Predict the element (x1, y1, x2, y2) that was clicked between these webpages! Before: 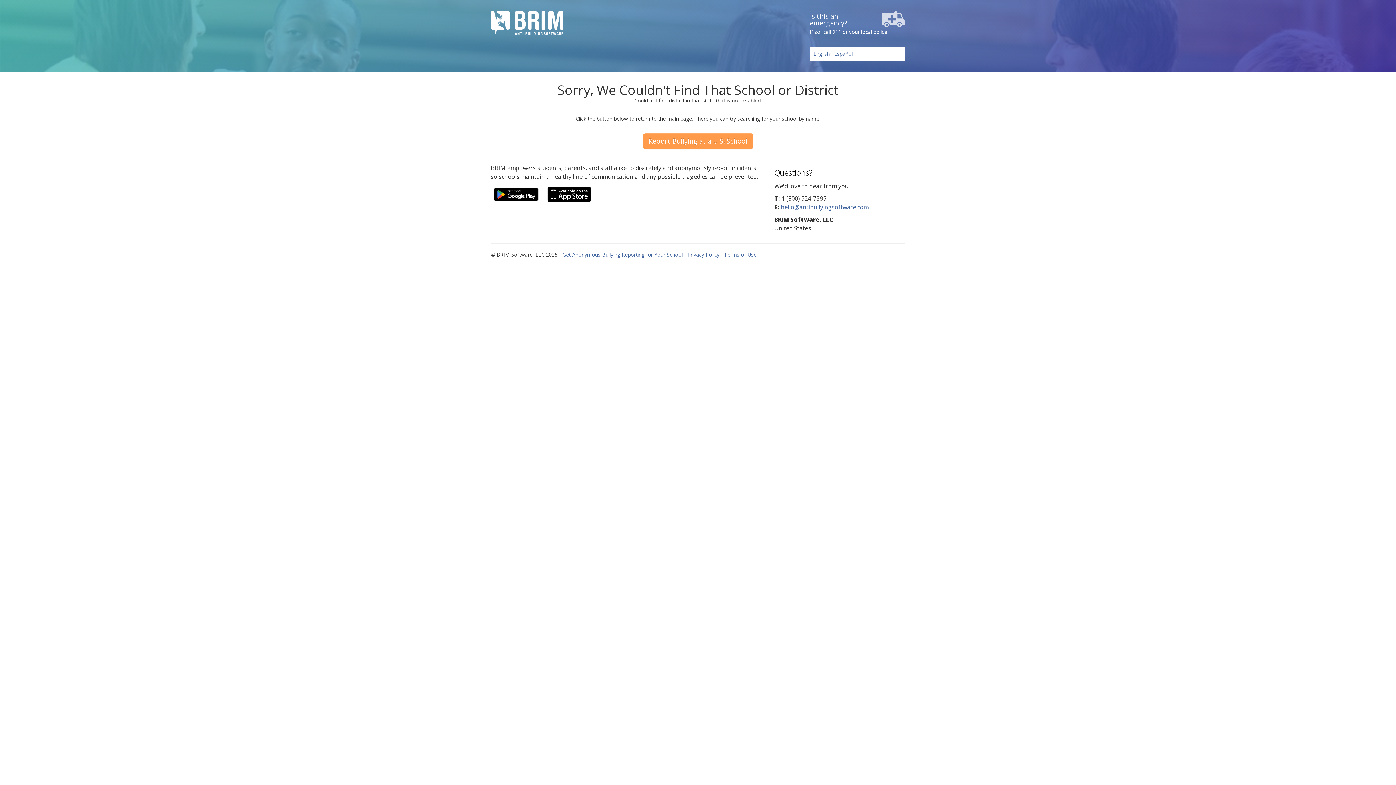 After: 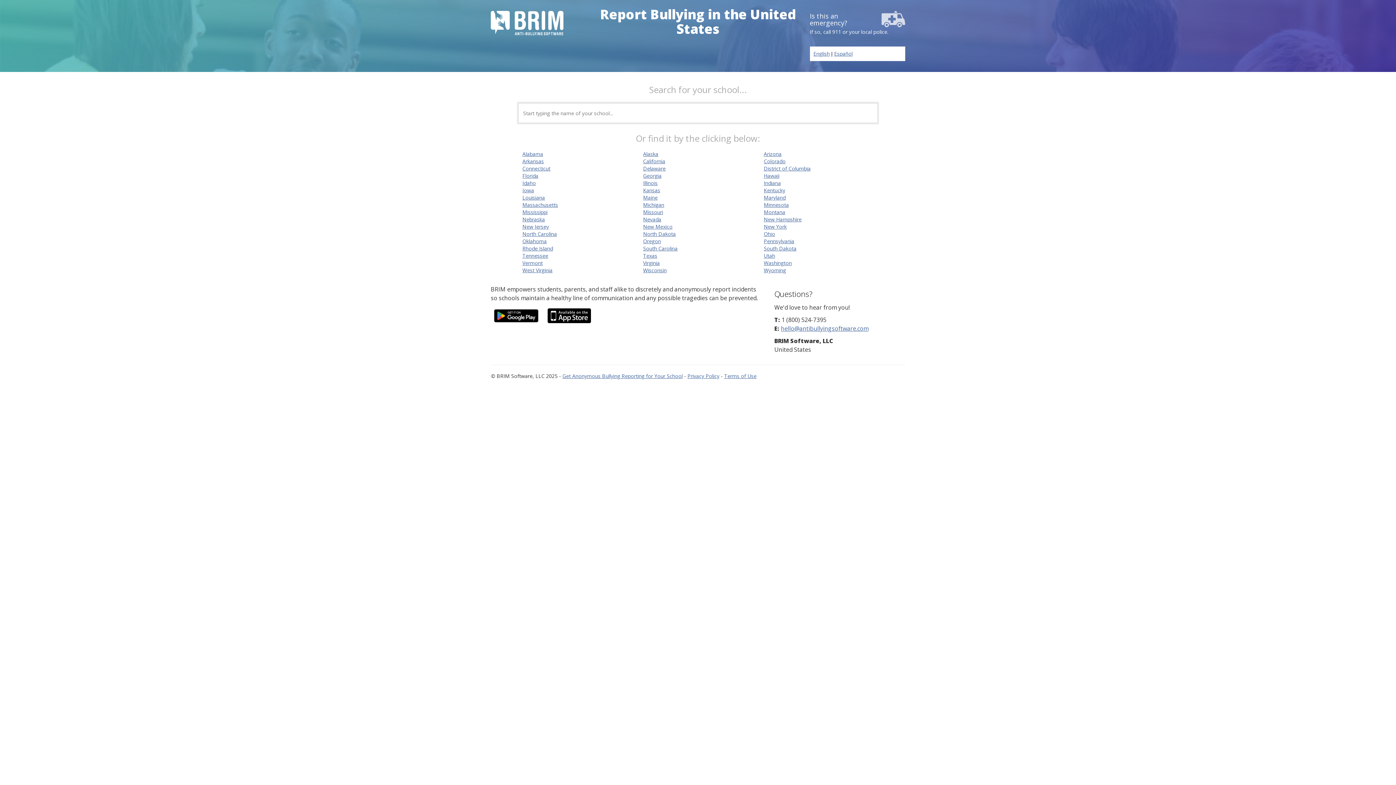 Action: bbox: (643, 133, 753, 149) label: Report Bullying at a U.S. School